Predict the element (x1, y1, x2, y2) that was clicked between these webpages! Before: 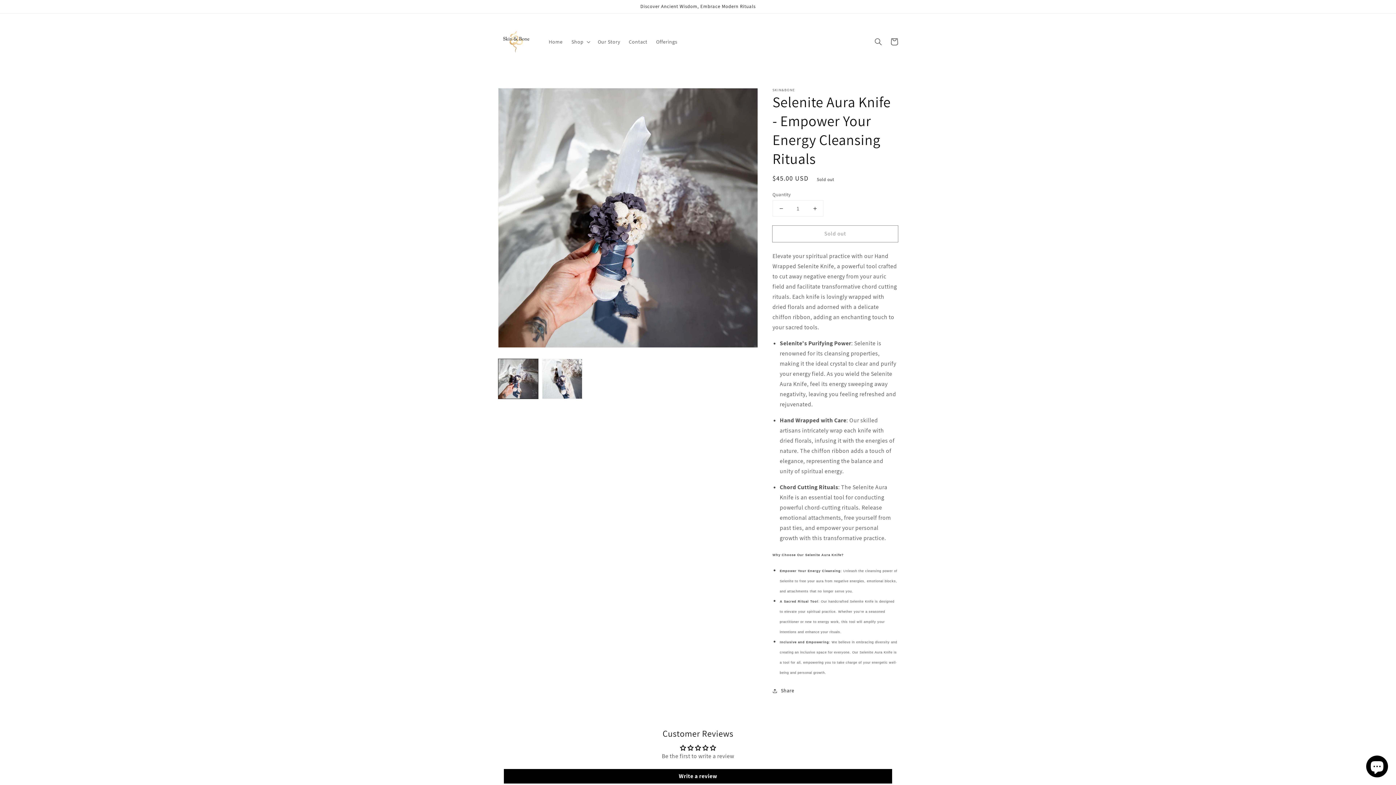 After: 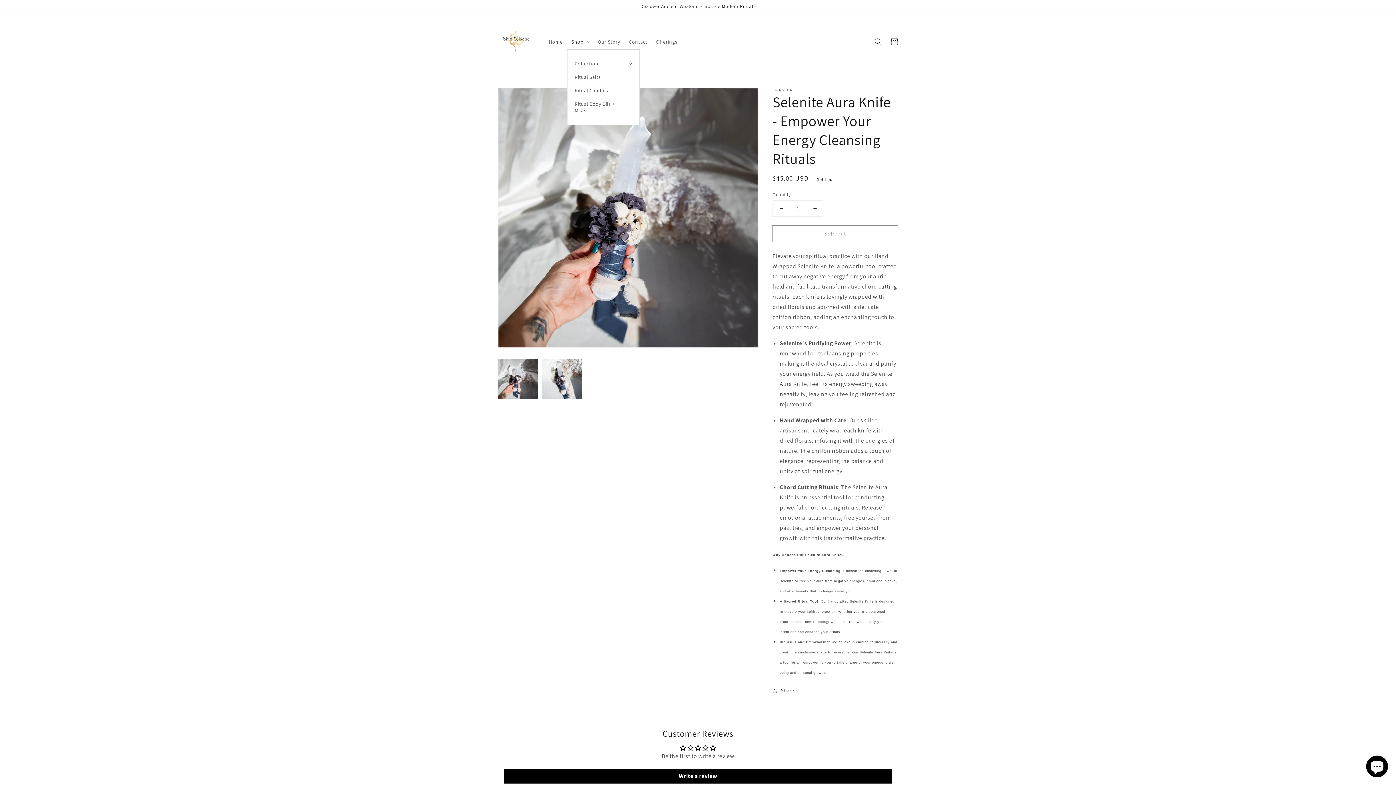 Action: bbox: (567, 34, 593, 49) label: Shop